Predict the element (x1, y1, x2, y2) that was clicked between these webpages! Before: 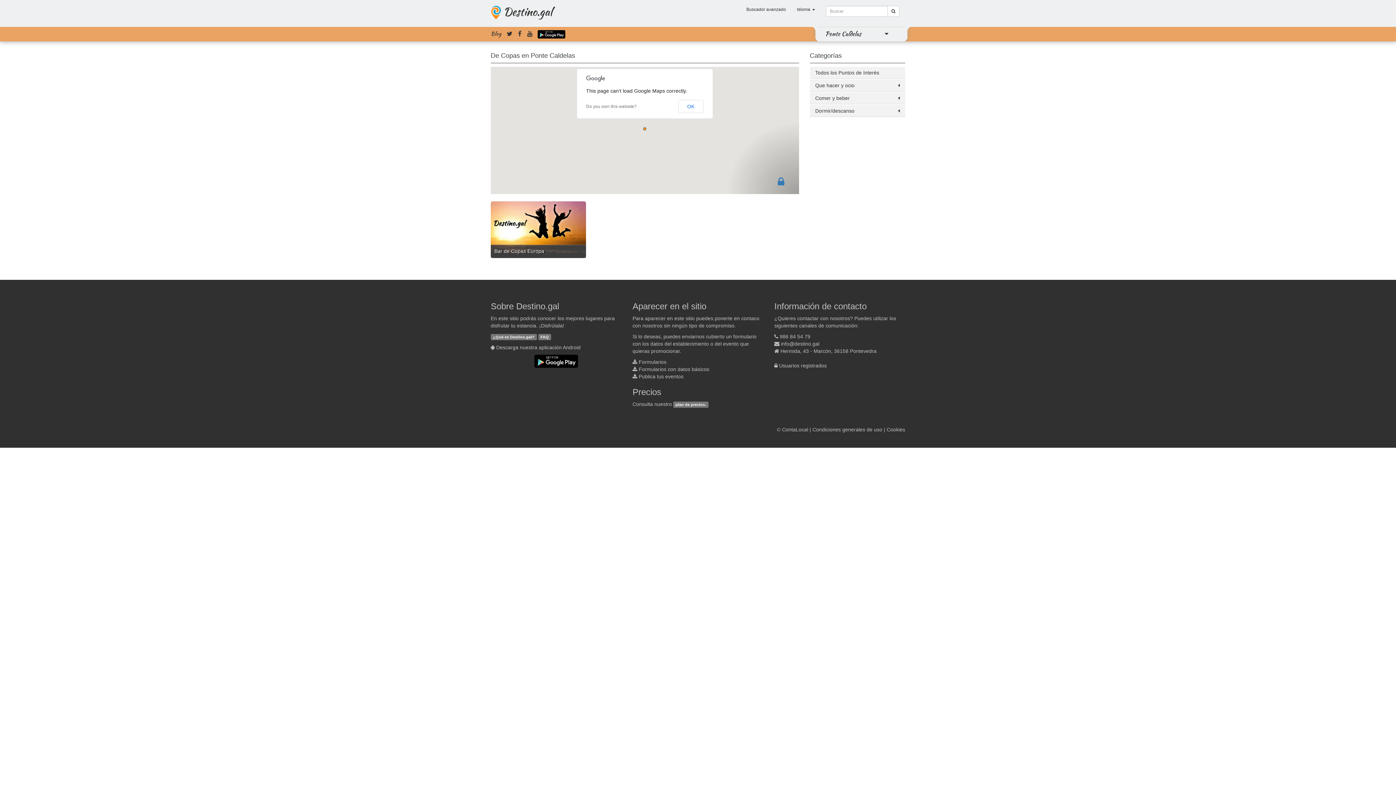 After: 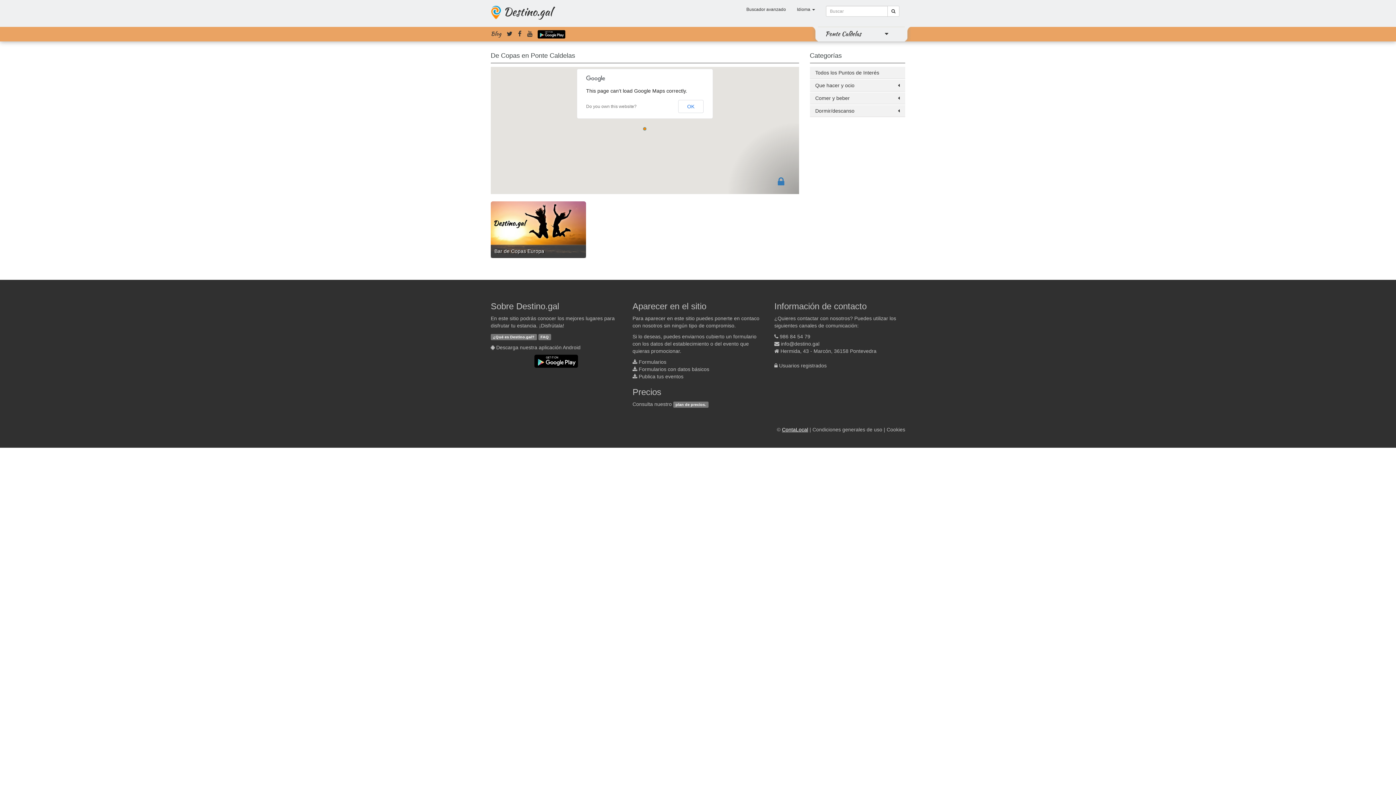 Action: label: ContaLocal bbox: (782, 426, 808, 432)